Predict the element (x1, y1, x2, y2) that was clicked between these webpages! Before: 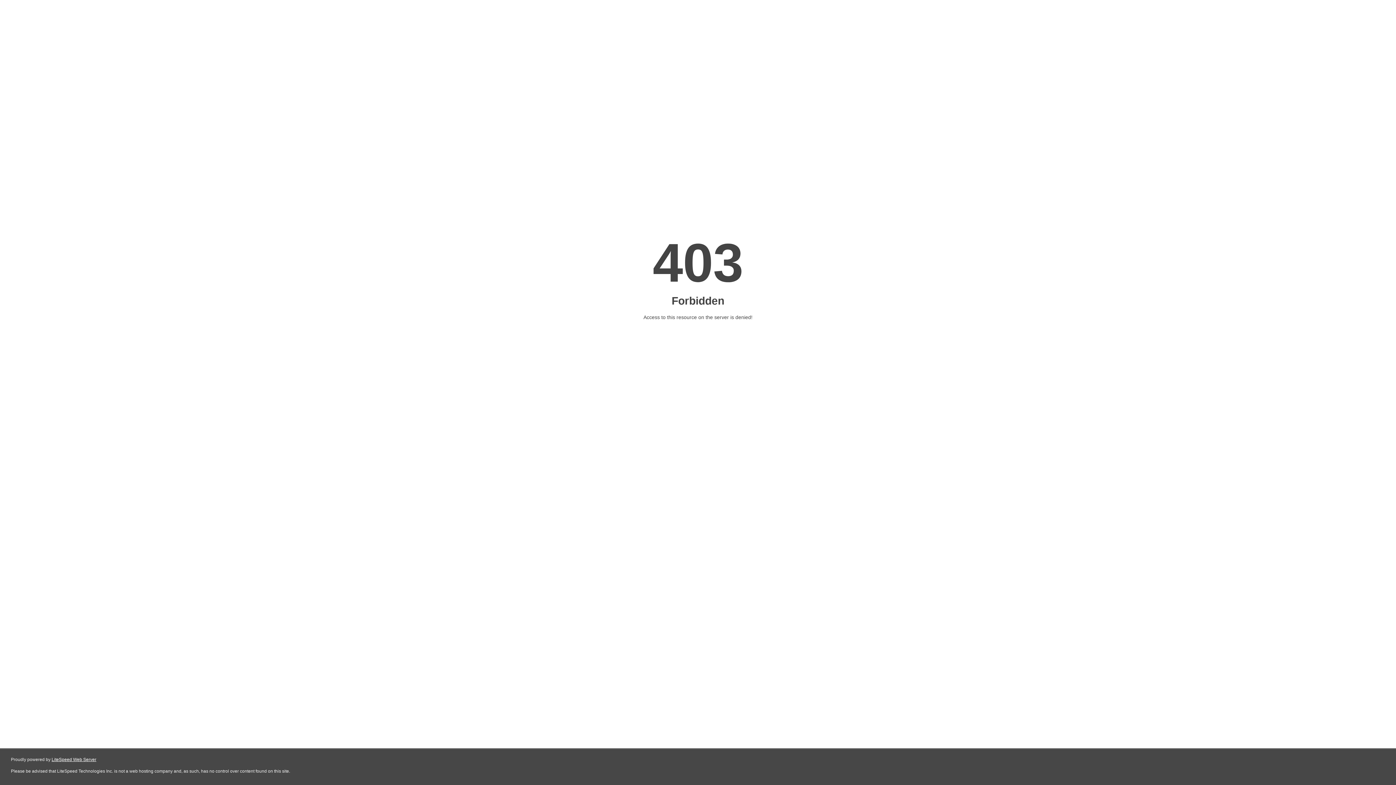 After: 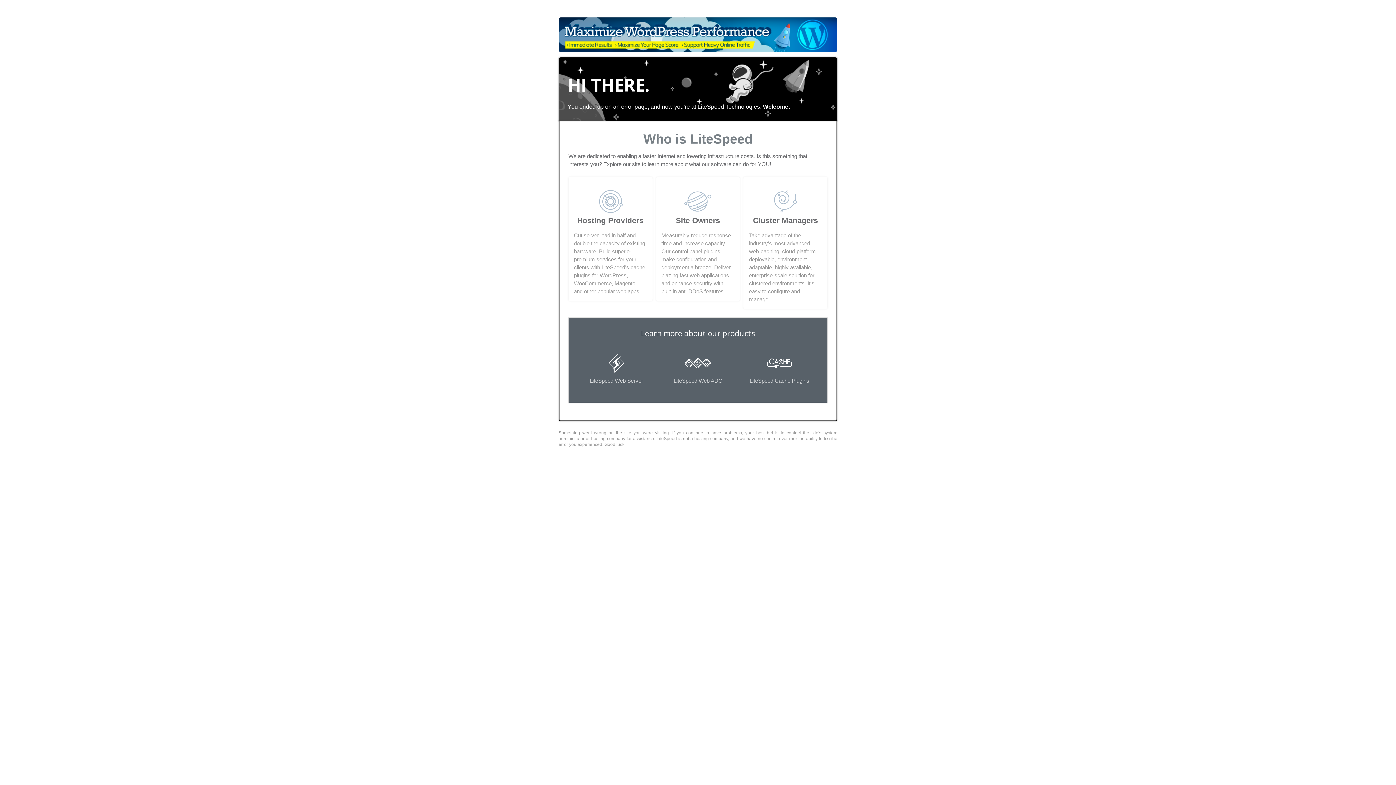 Action: bbox: (51, 757, 96, 762) label: LiteSpeed Web Server